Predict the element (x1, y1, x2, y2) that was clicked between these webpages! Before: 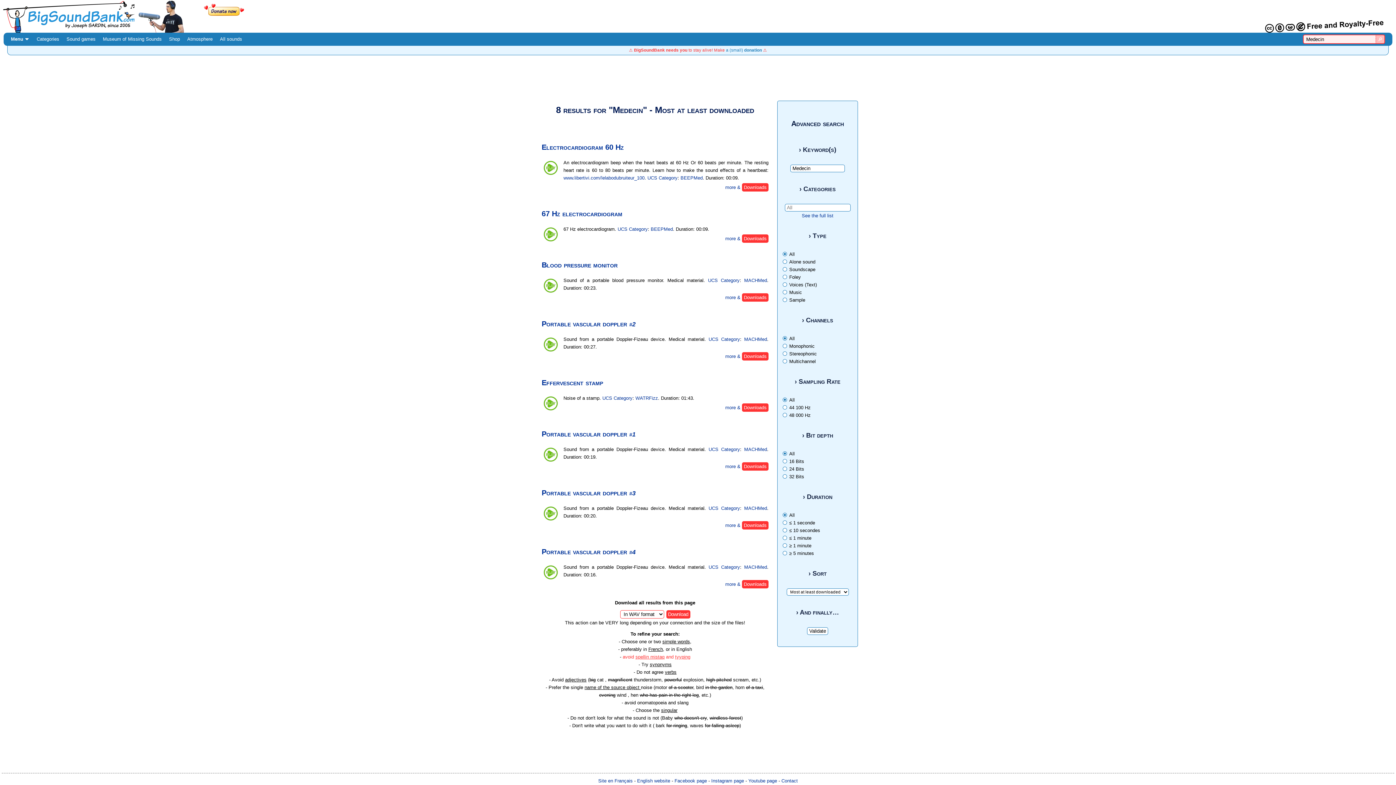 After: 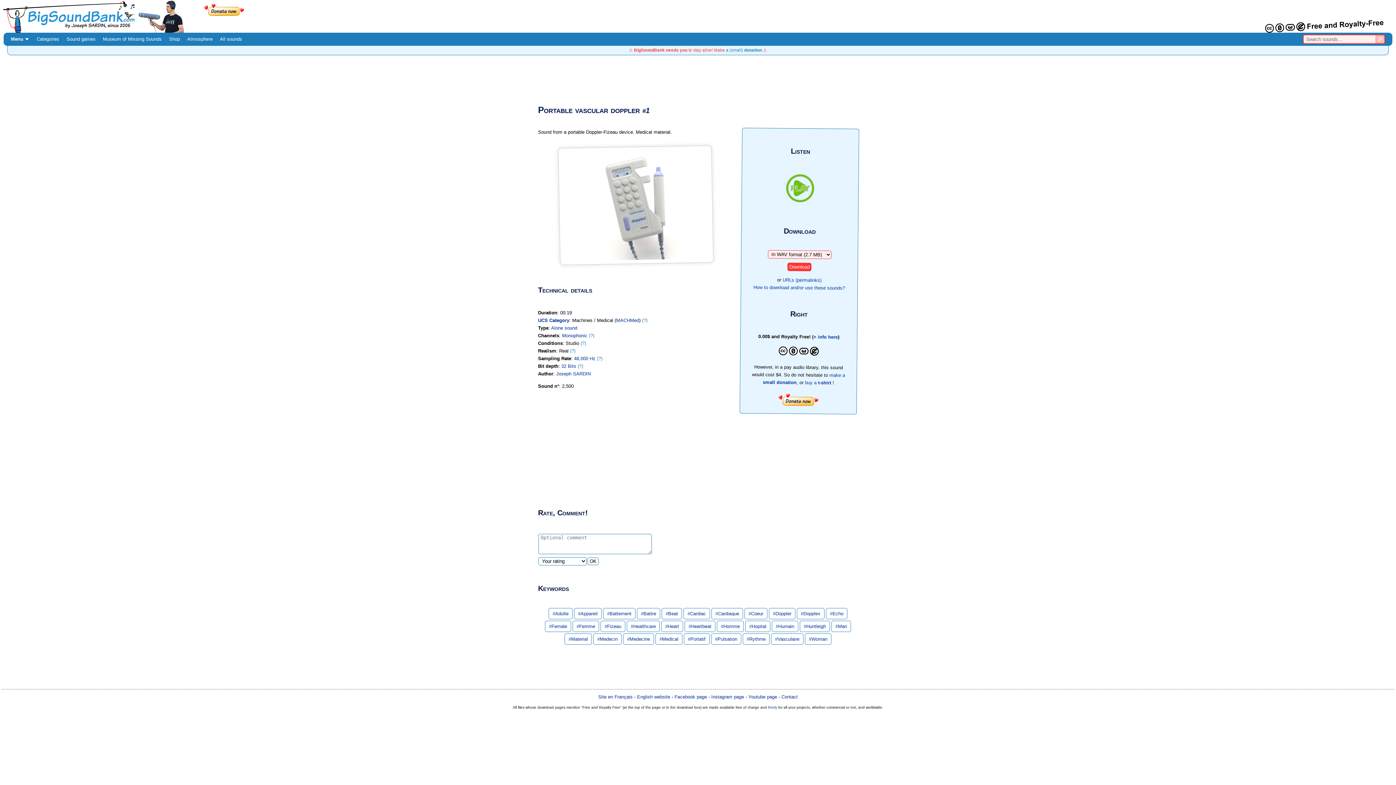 Action: bbox: (725, 464, 768, 469) label: more & Downloads